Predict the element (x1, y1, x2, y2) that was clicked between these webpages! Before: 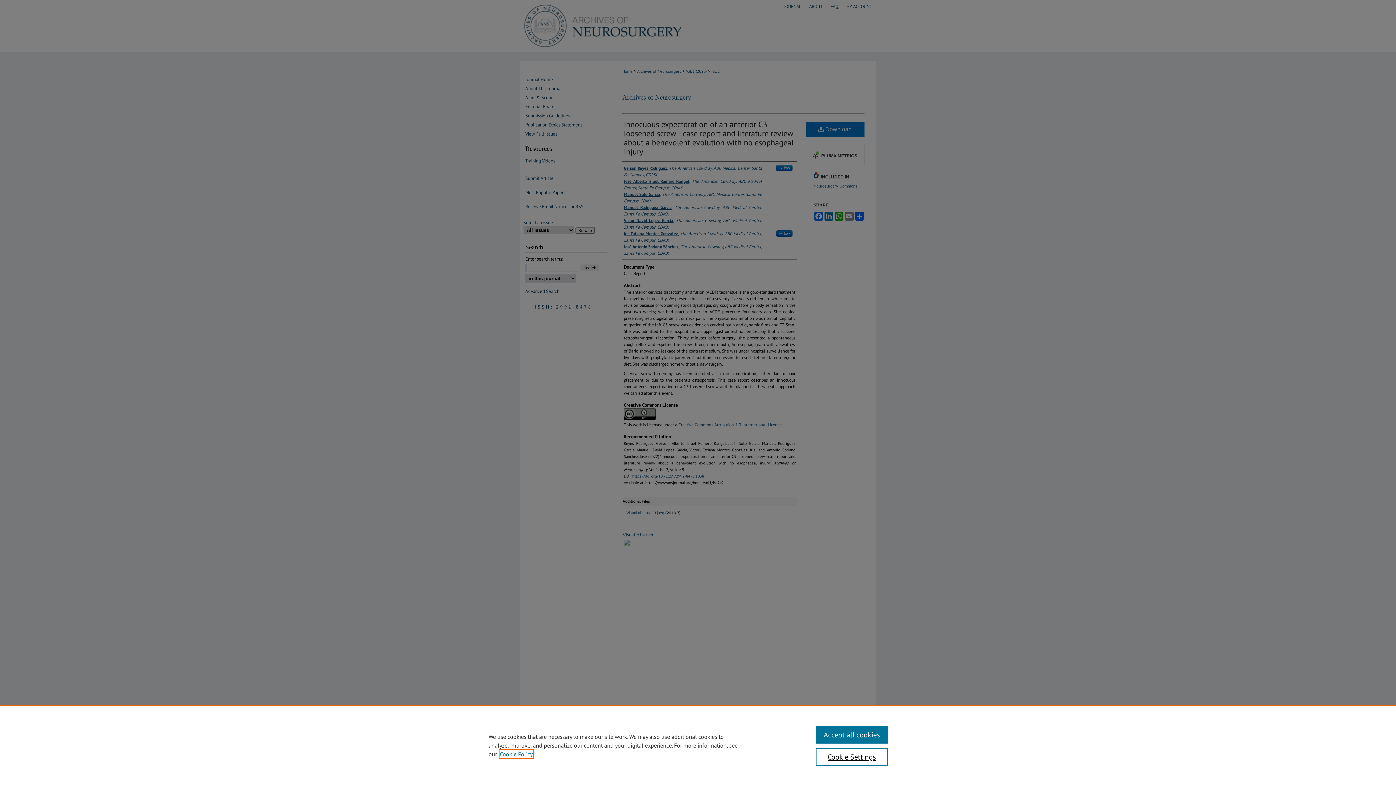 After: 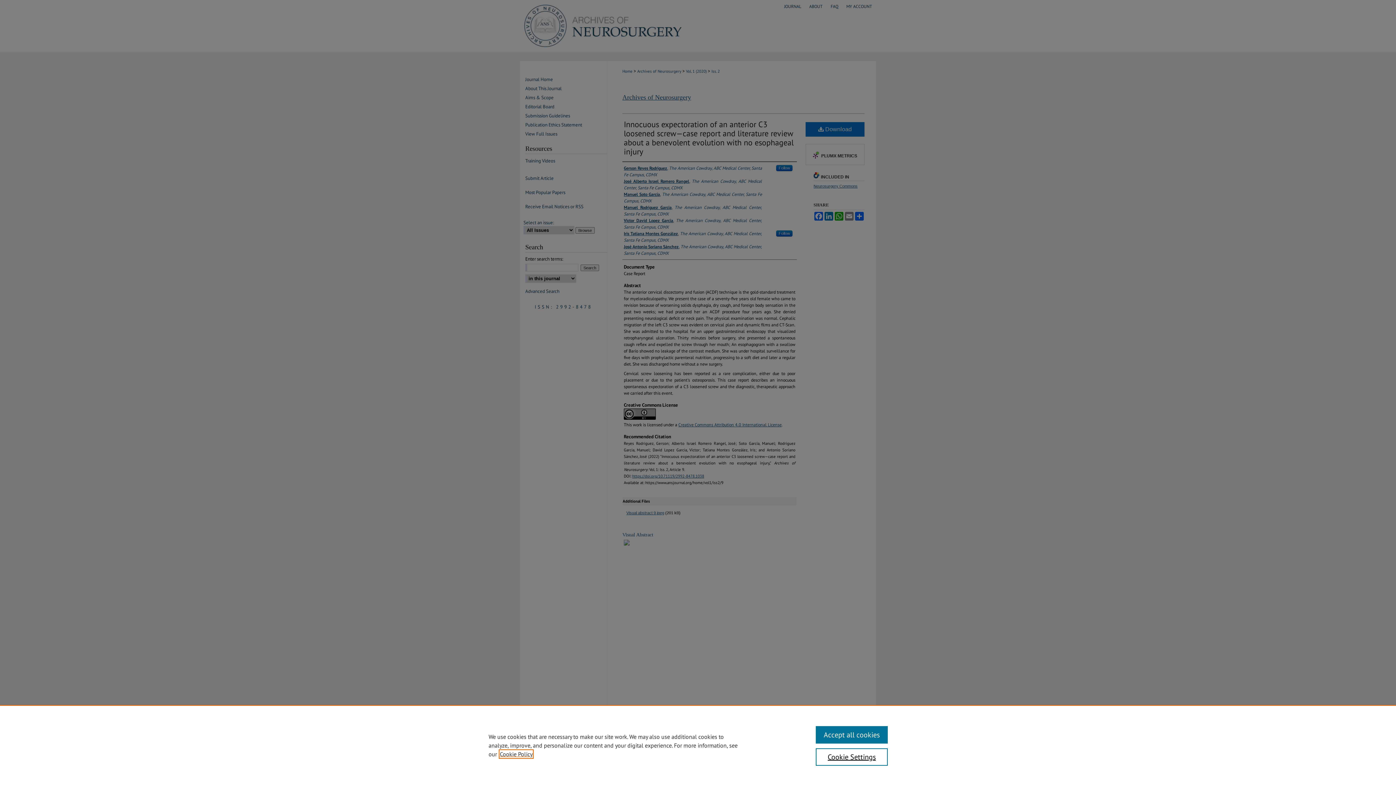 Action: label: , opens in a new tab bbox: (500, 750, 532, 758)